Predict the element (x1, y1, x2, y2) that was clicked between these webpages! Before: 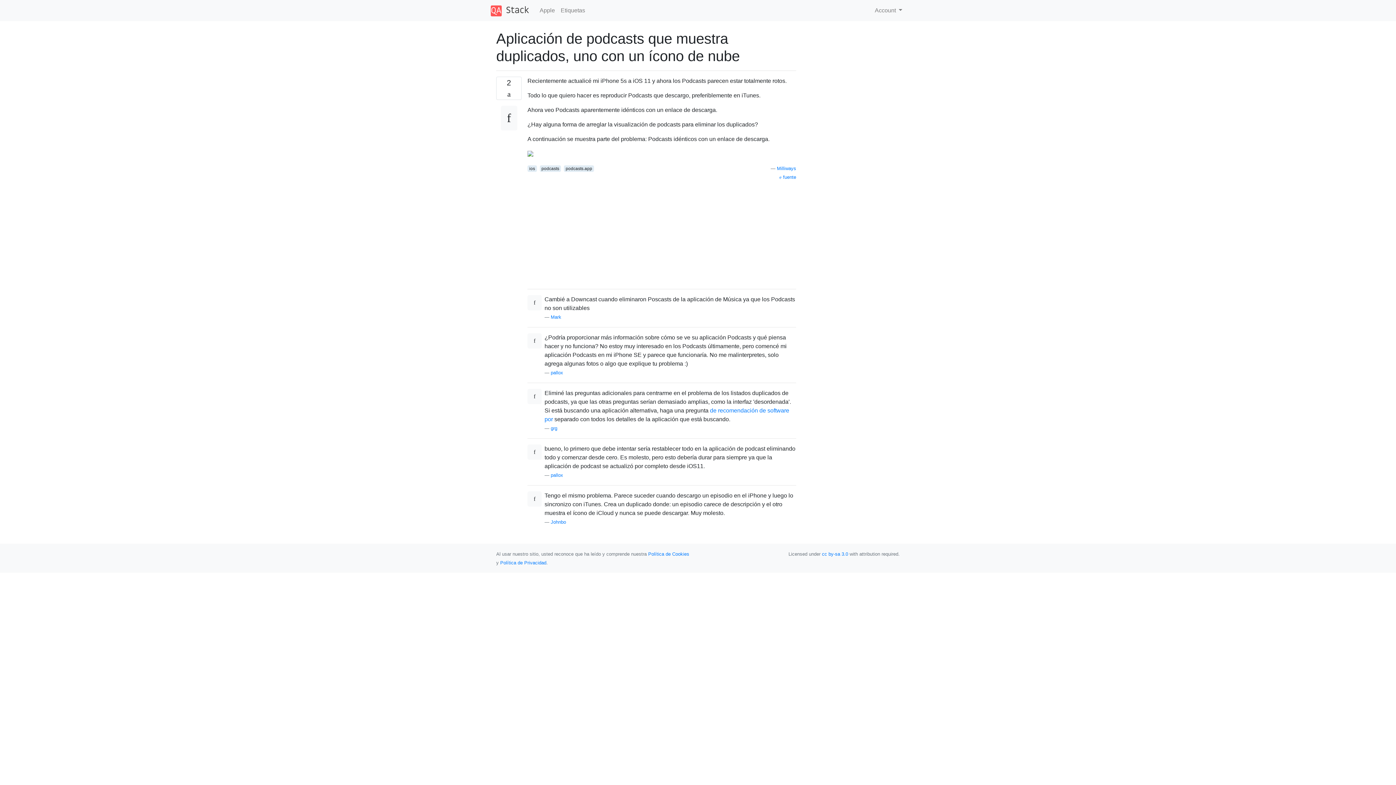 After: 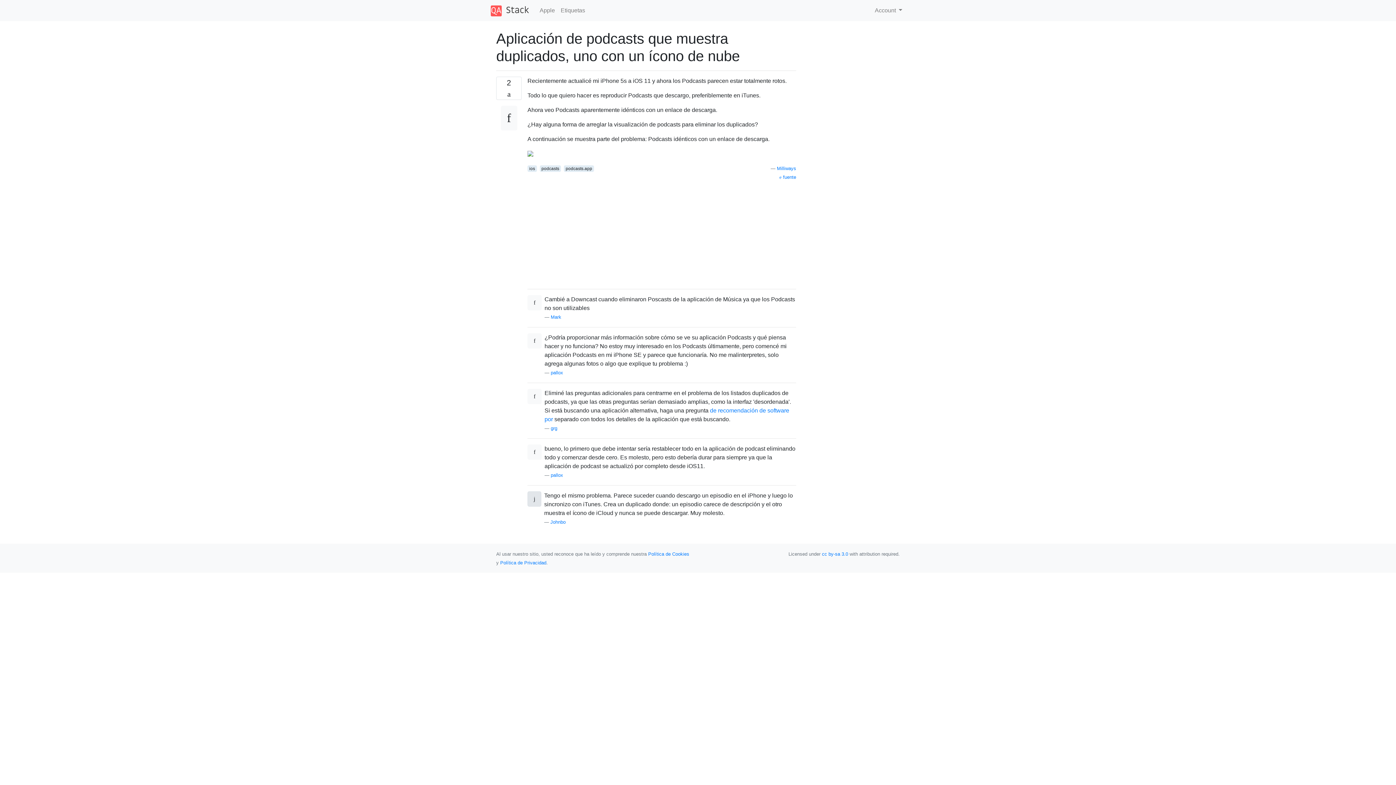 Action: bbox: (527, 491, 541, 506)